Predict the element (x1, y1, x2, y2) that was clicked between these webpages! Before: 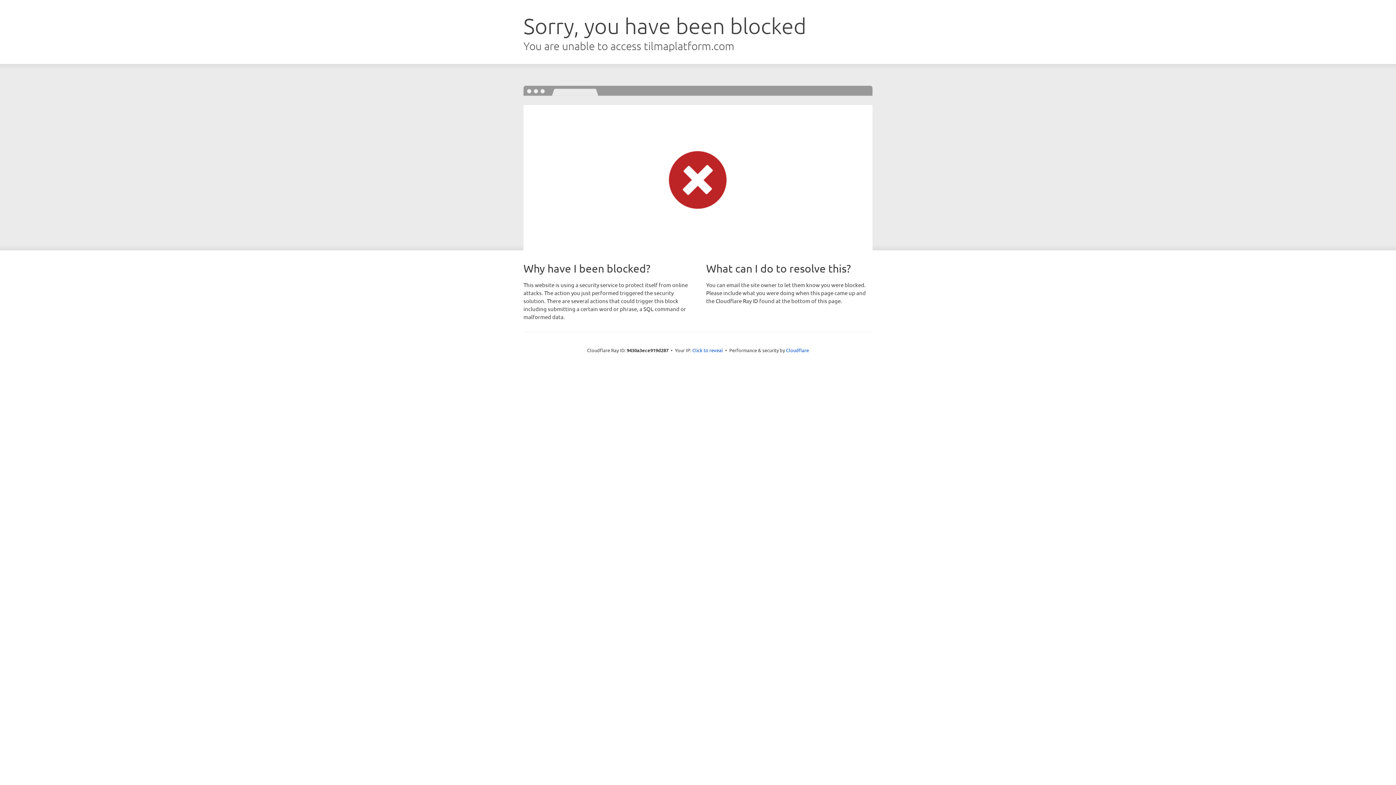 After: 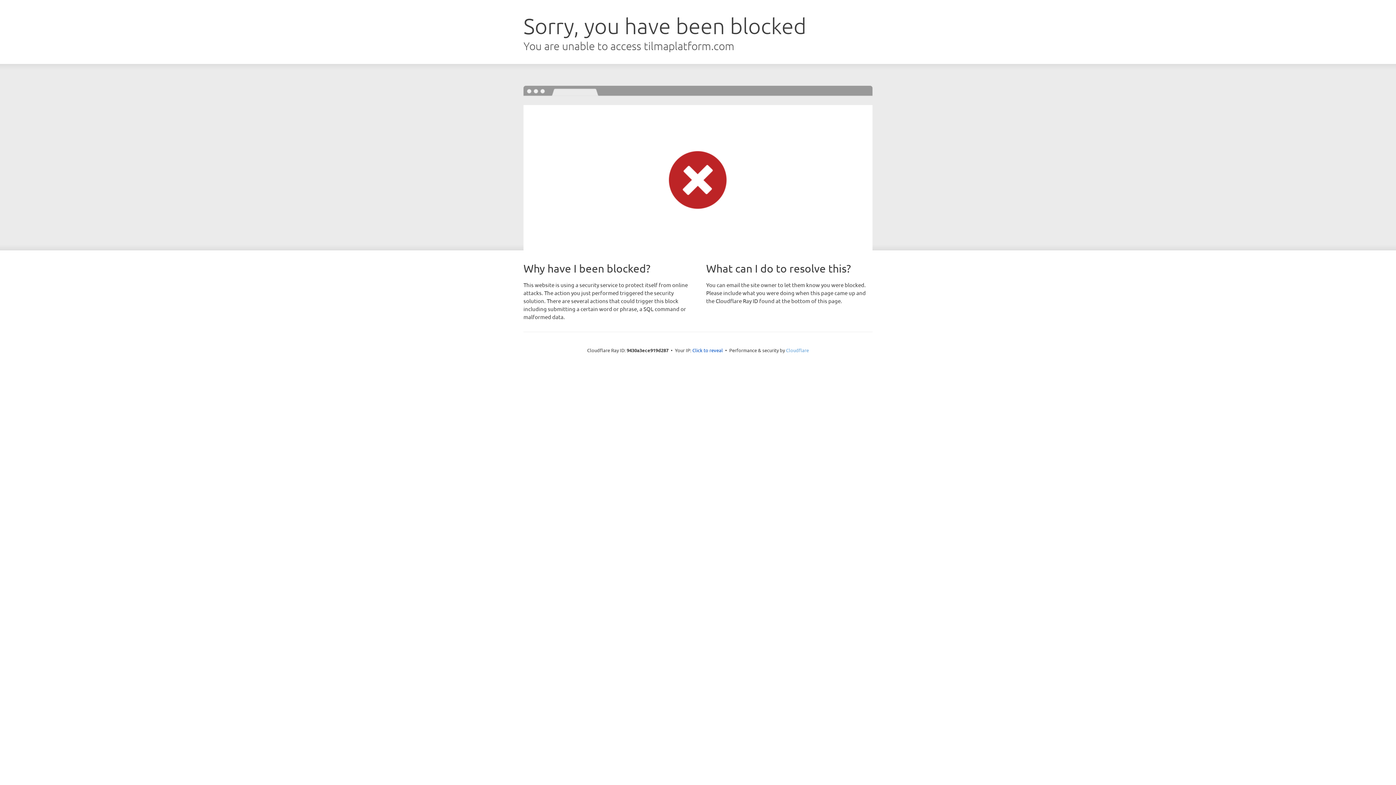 Action: label: Cloudflare bbox: (786, 347, 809, 353)